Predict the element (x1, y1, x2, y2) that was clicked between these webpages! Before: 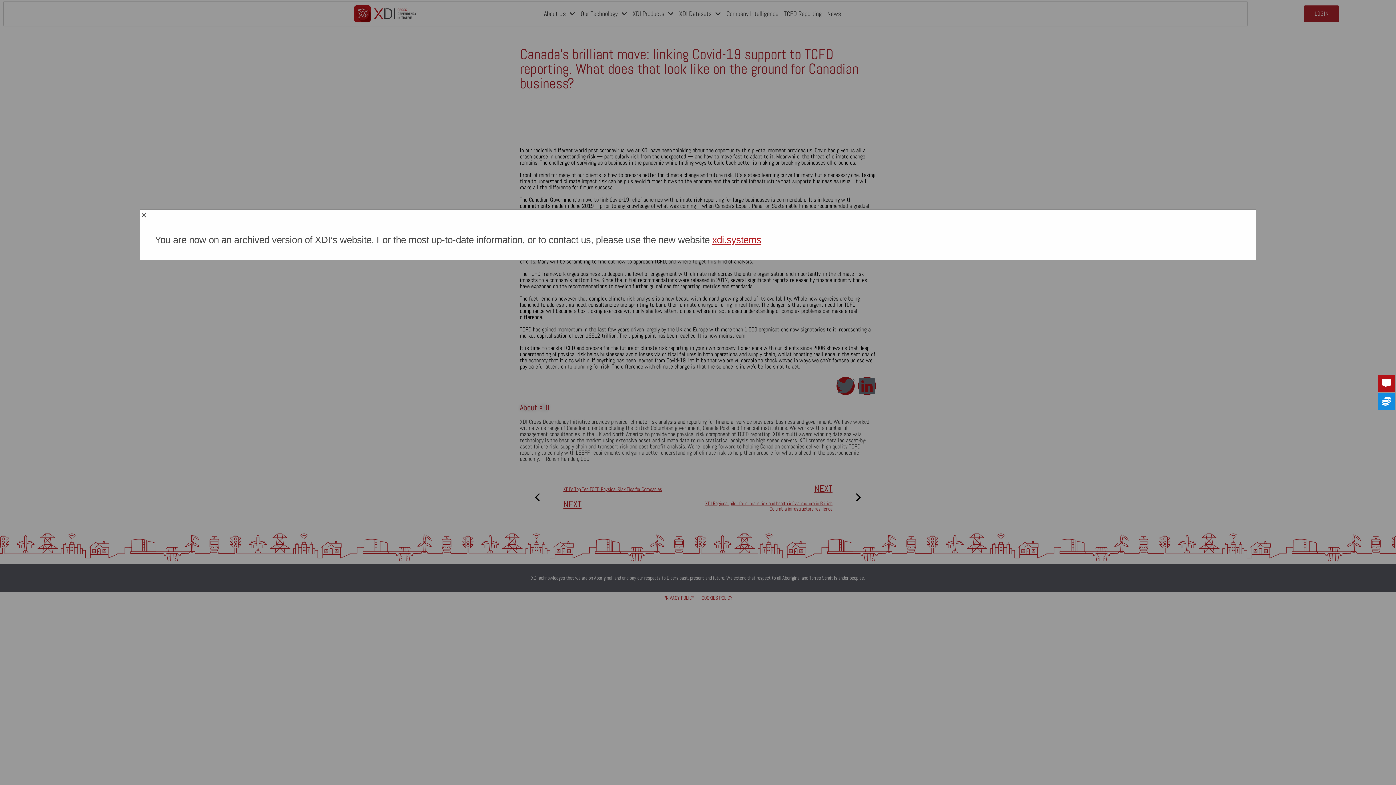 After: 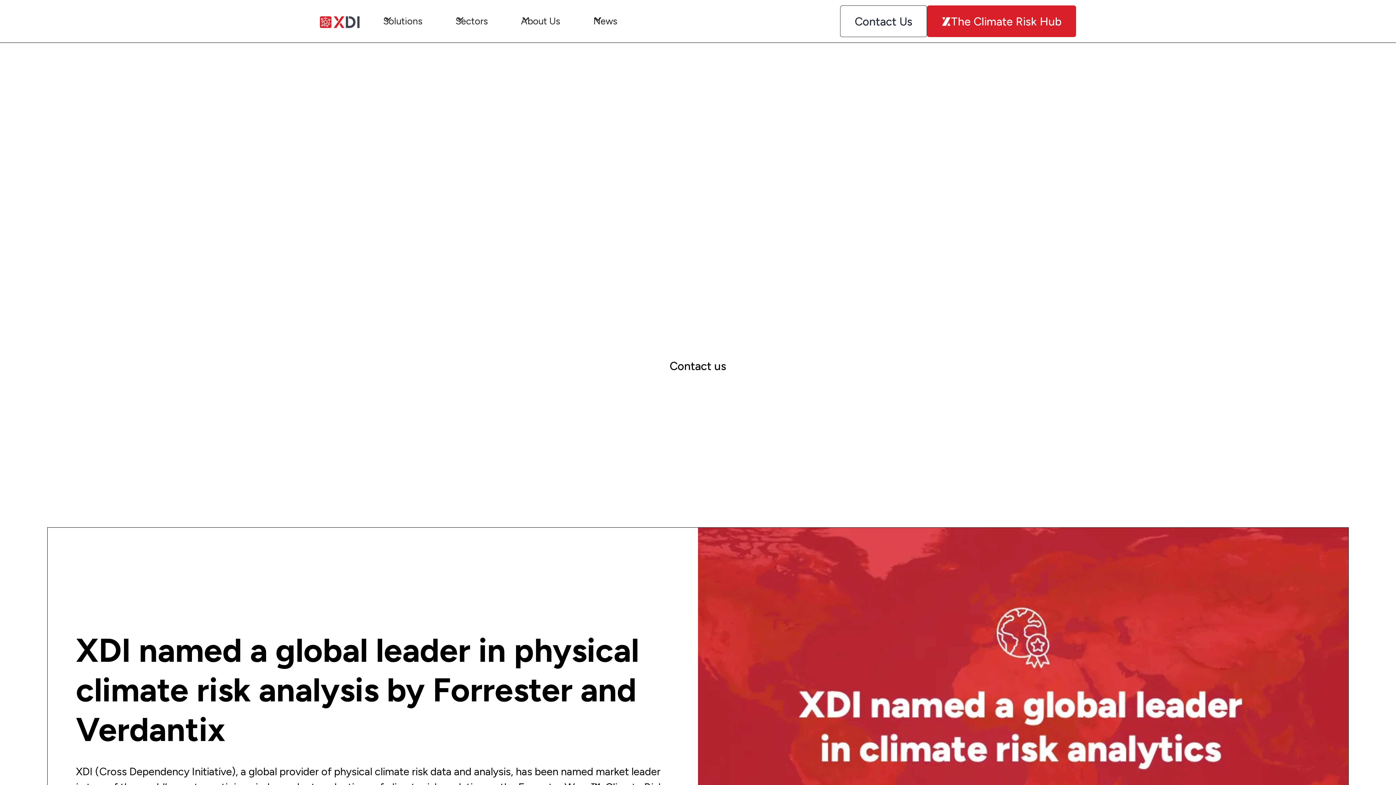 Action: label: xdi.systems bbox: (712, 234, 761, 245)